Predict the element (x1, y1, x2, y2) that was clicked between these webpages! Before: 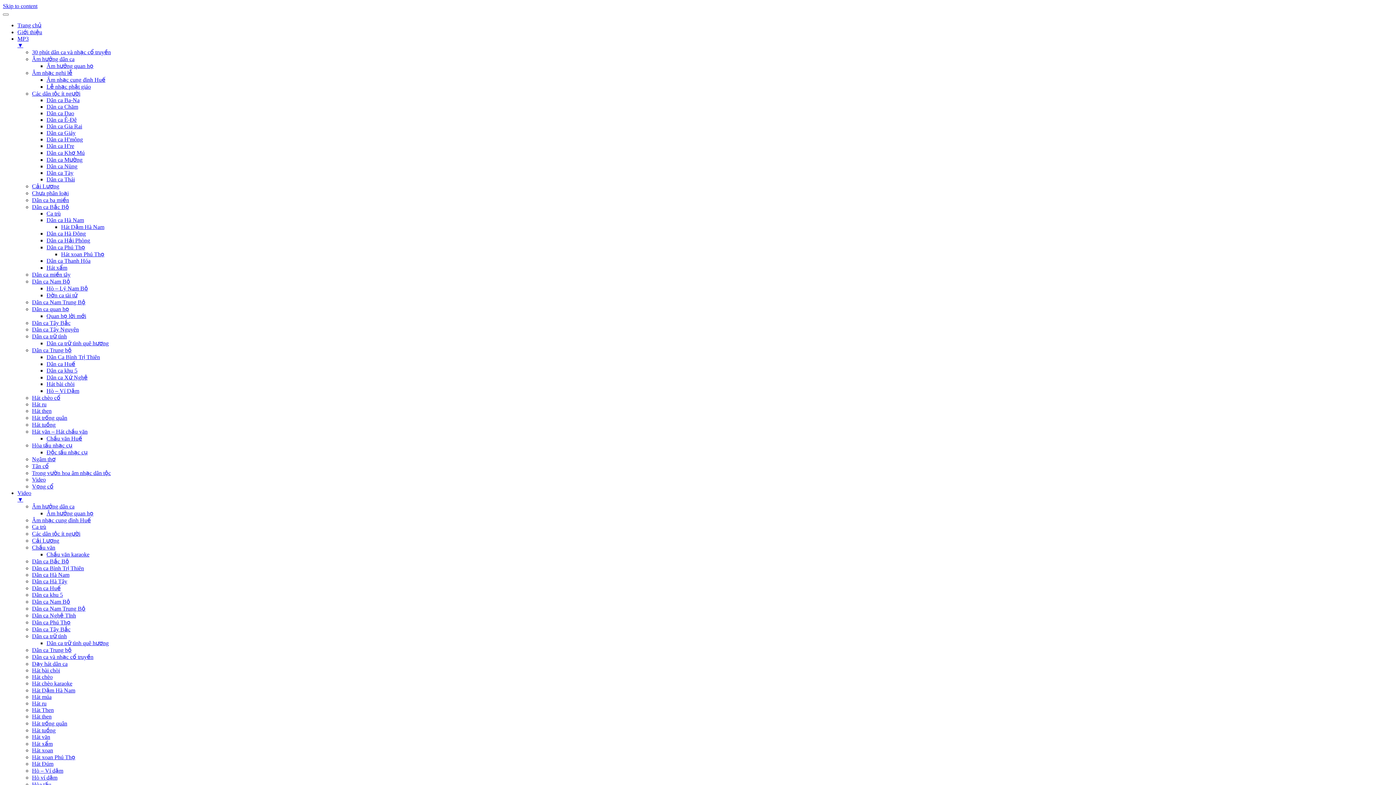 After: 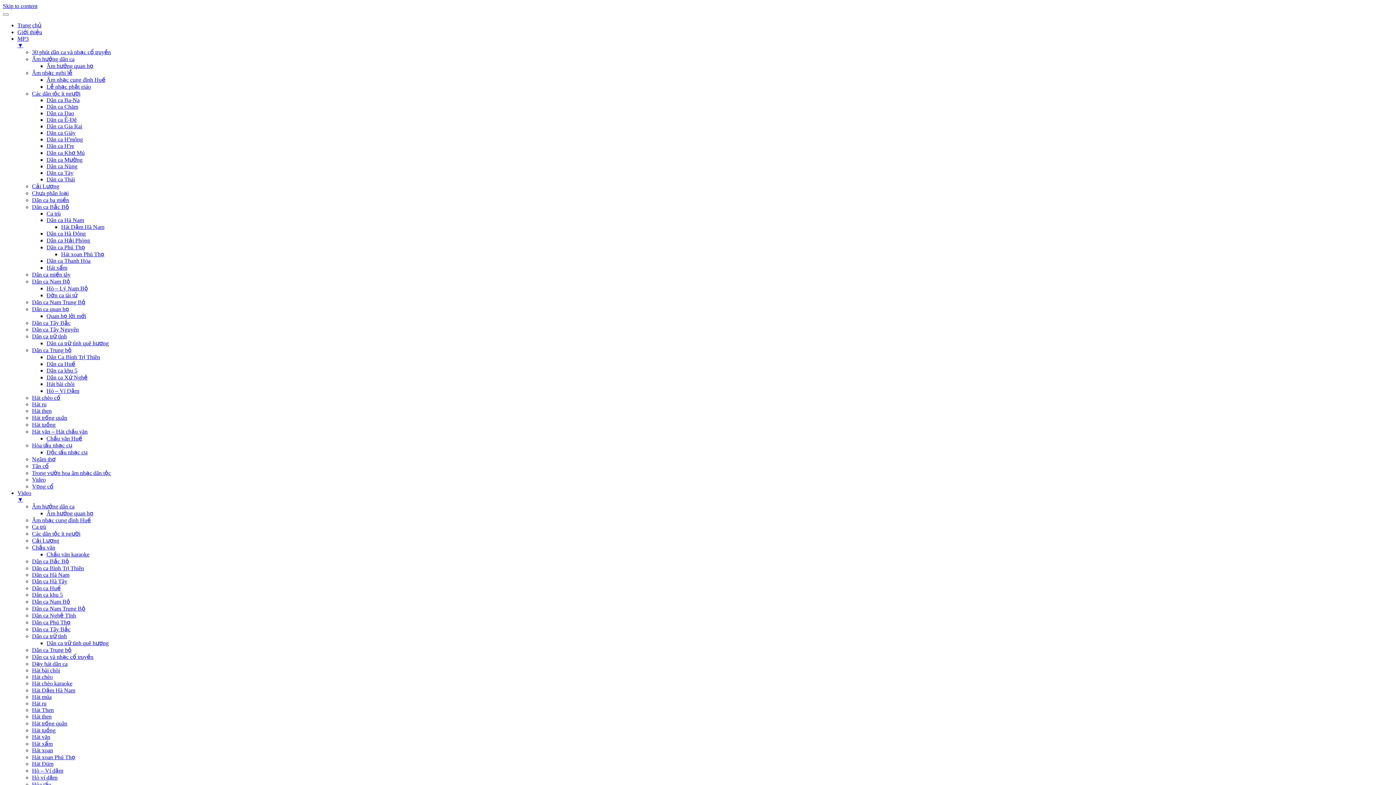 Action: label: Dân ca Tây Nguyên bbox: (32, 326, 78, 332)